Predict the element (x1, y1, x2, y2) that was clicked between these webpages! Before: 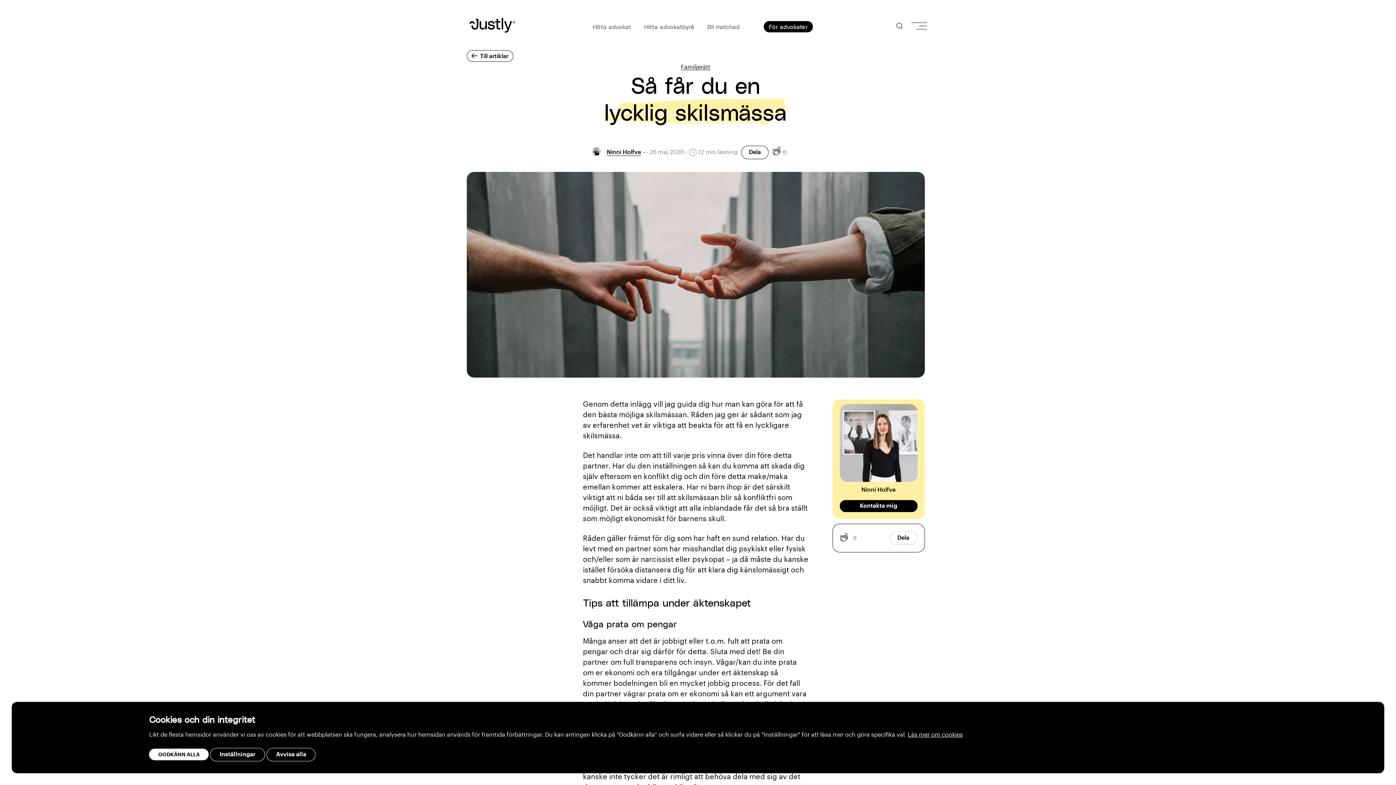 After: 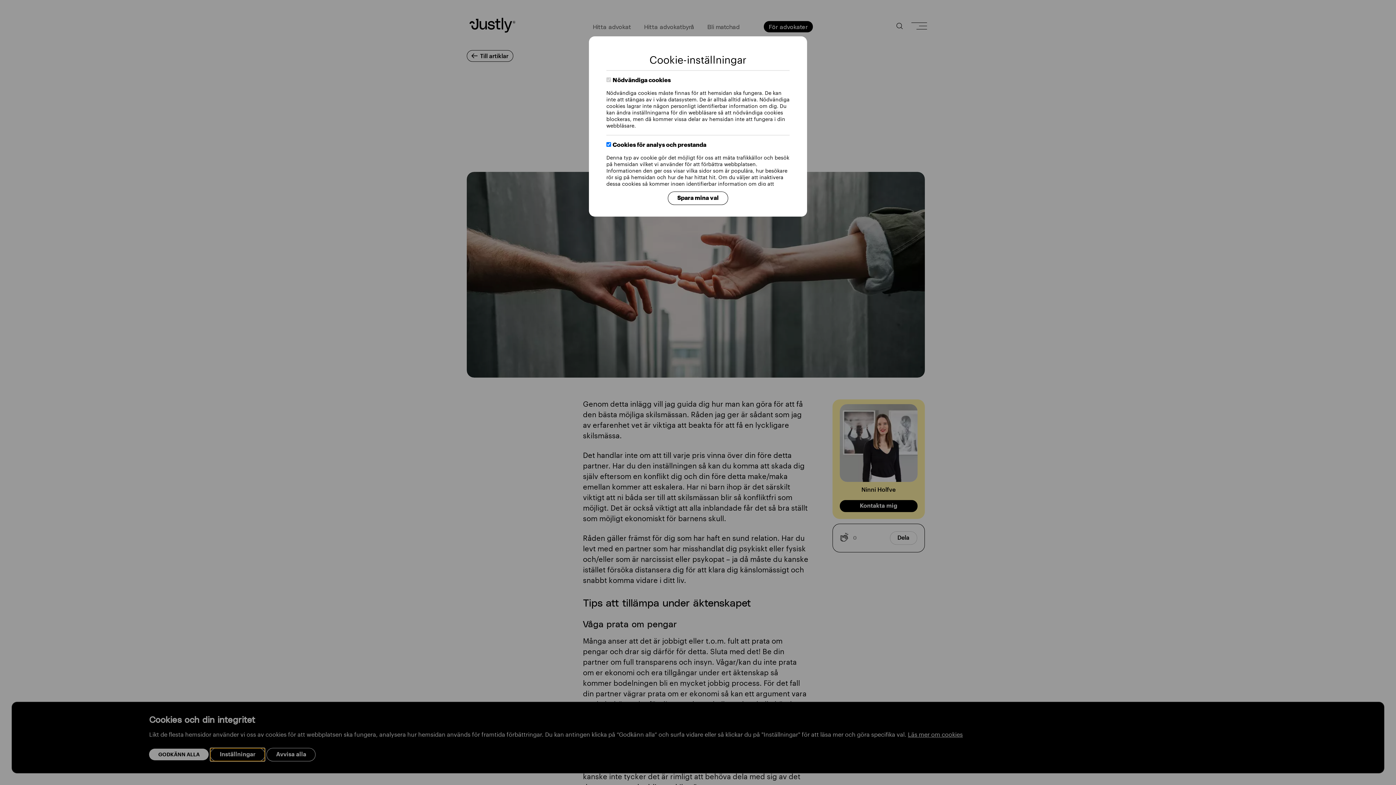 Action: bbox: (210, 748, 265, 761) label: Inställningar